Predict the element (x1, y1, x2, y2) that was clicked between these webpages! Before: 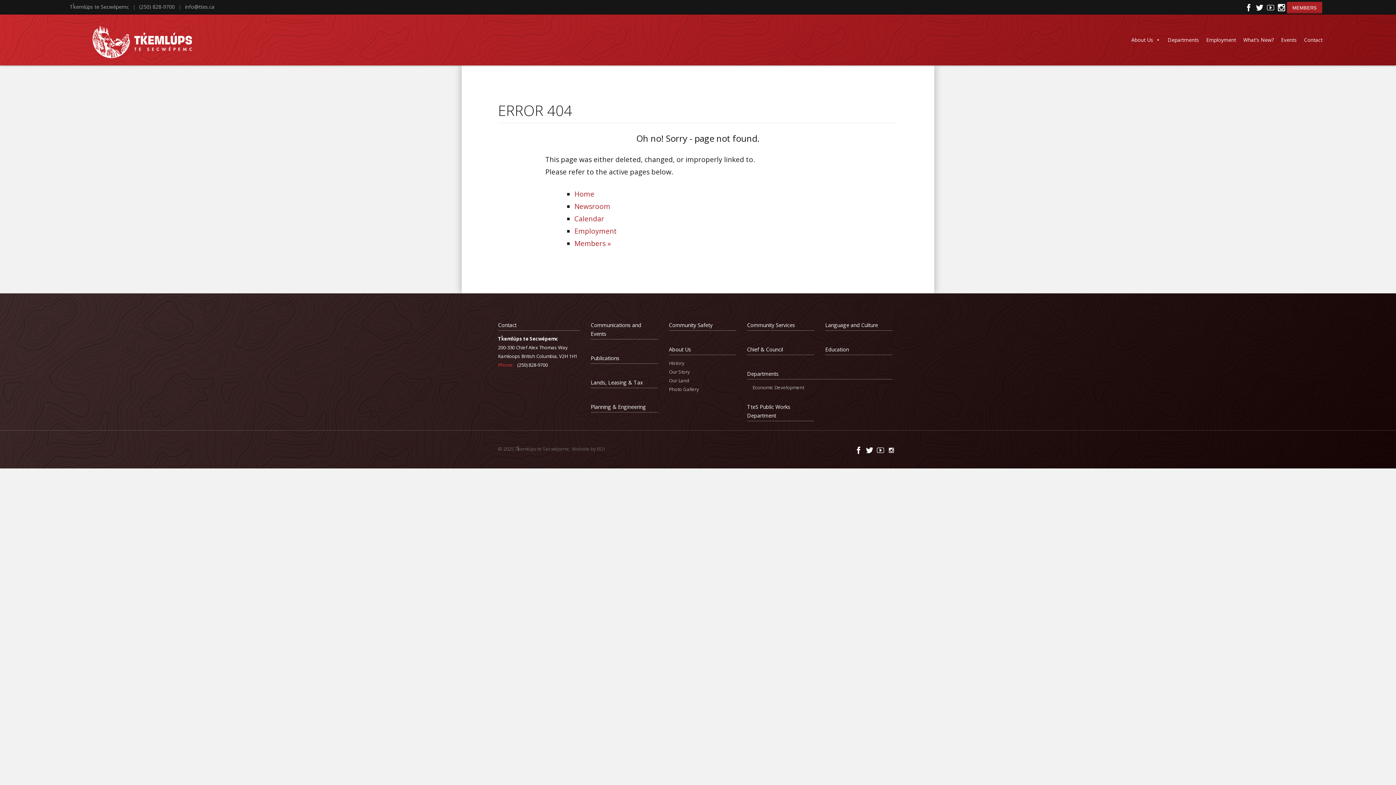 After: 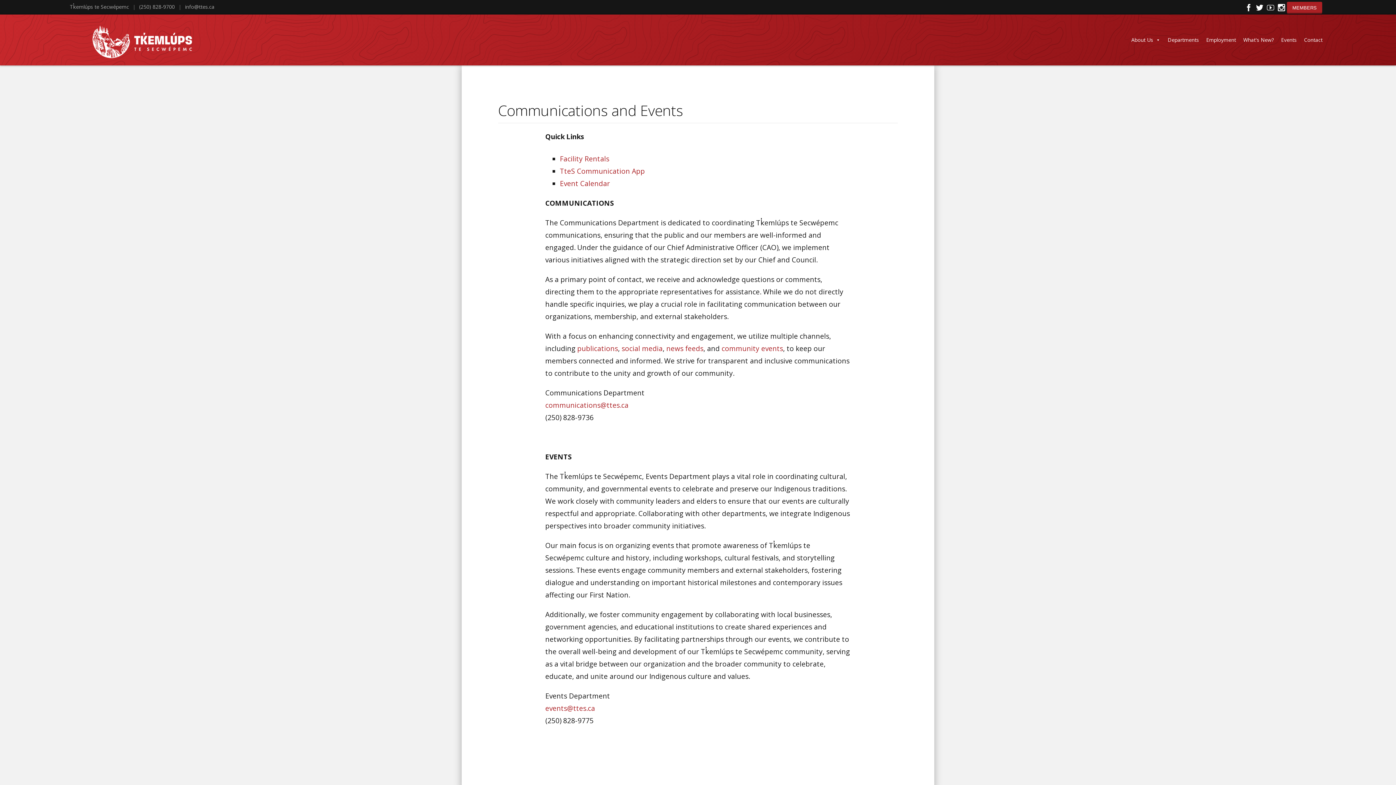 Action: label: Communications and Events bbox: (590, 320, 658, 339)